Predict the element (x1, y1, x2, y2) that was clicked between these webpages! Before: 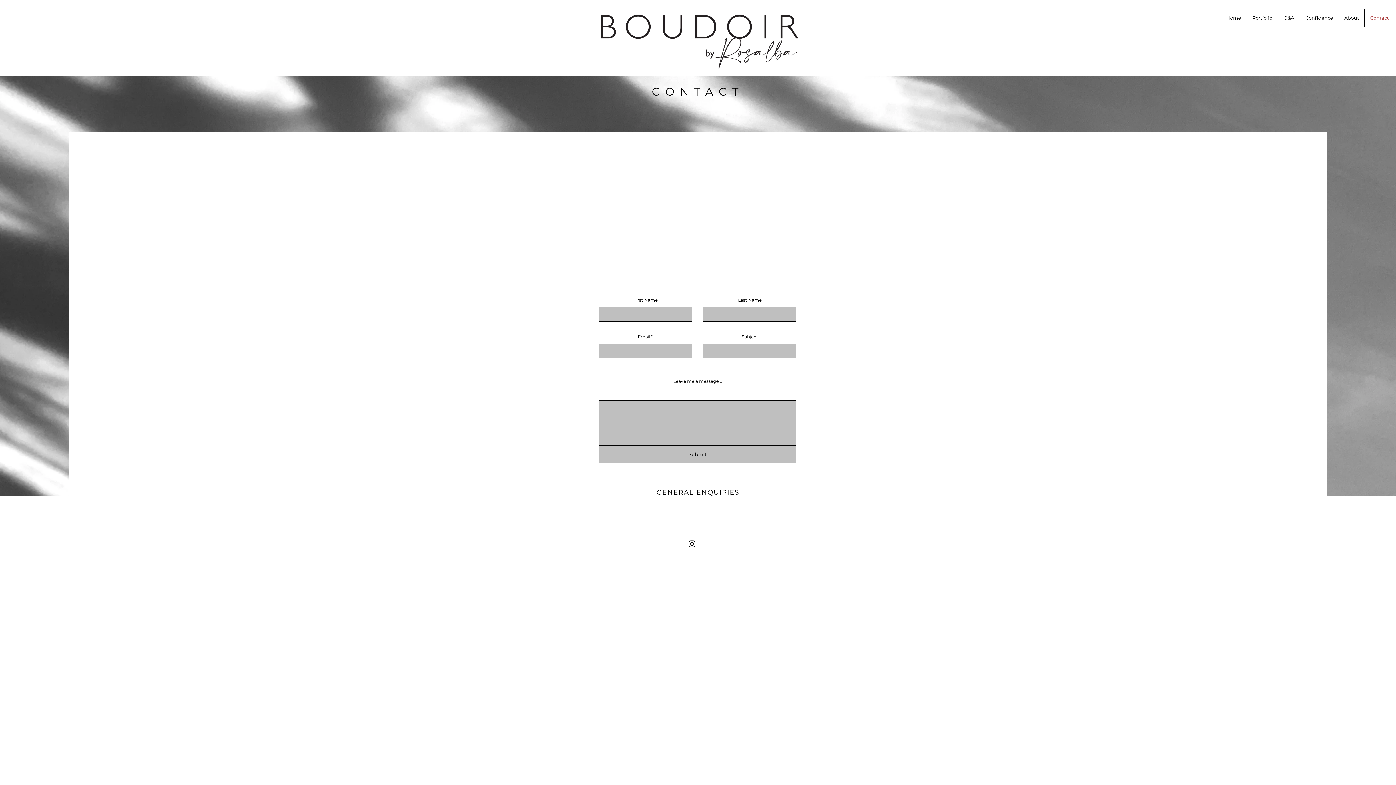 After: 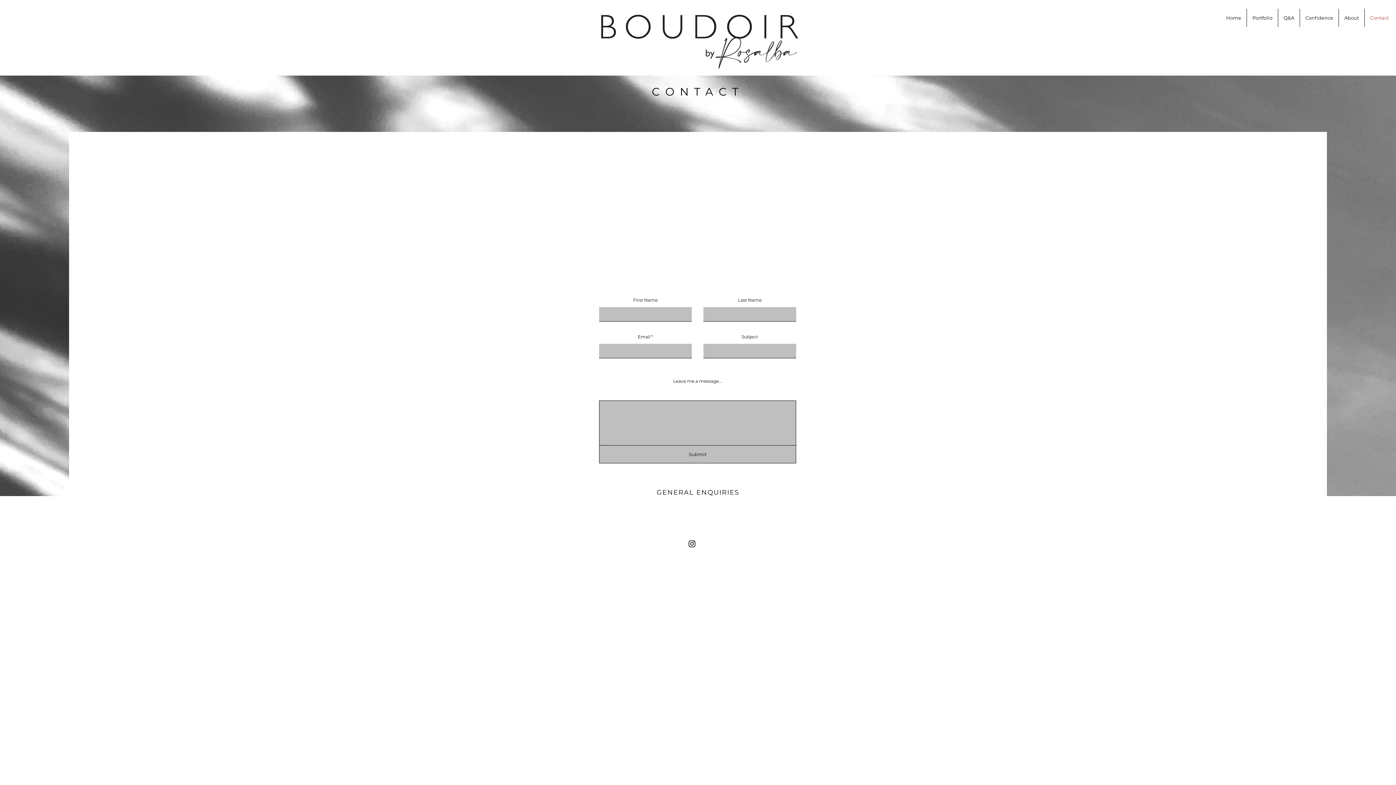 Action: bbox: (687, 539, 696, 548) label: boudoir.by.rosalba